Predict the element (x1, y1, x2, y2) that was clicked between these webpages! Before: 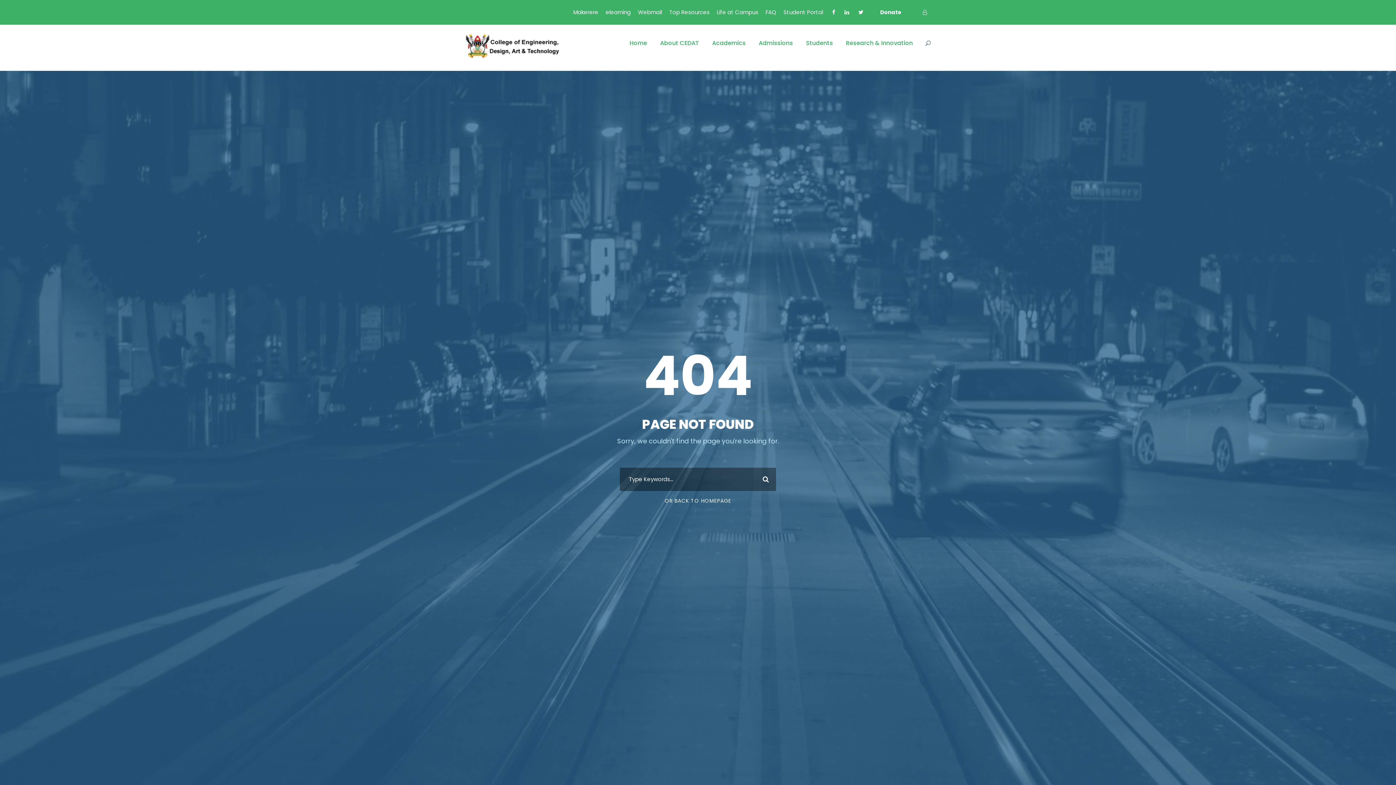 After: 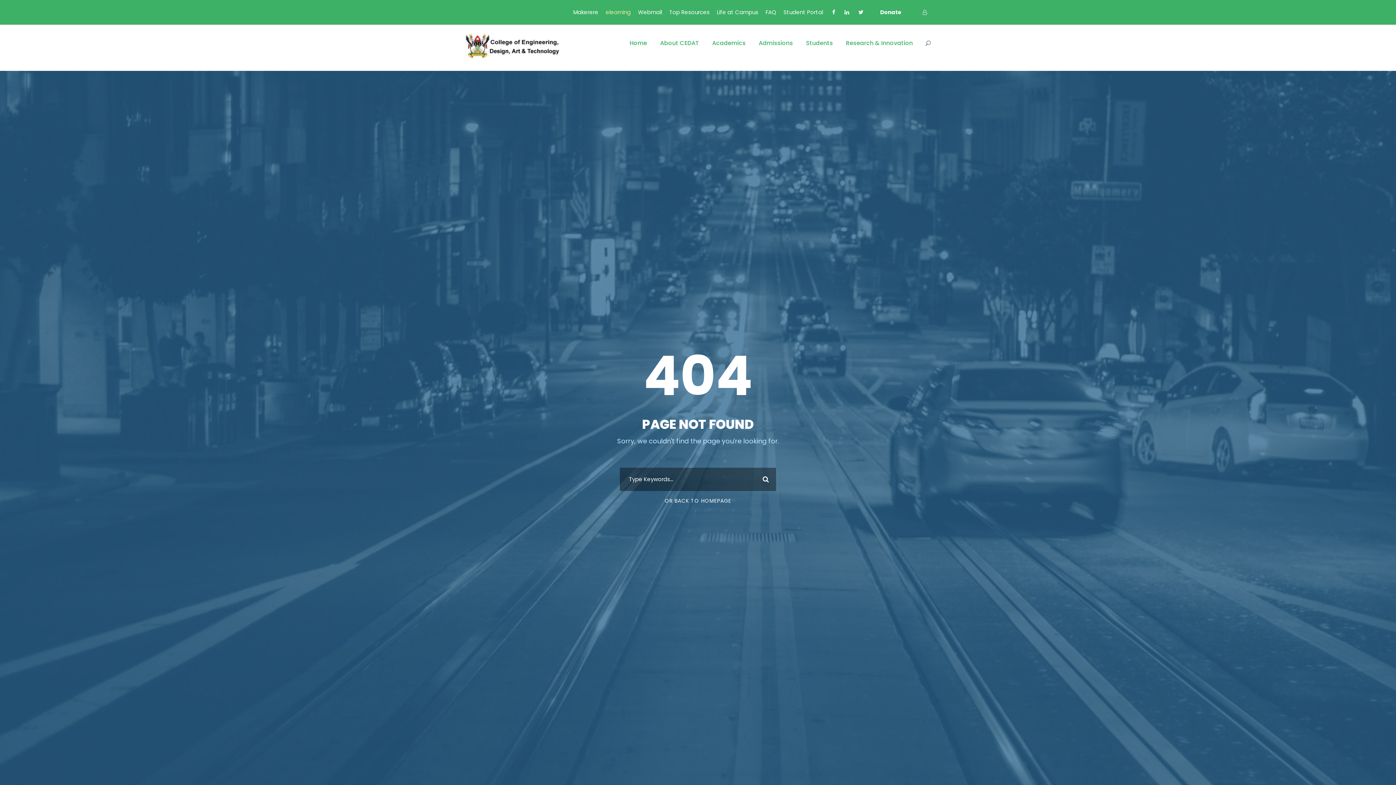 Action: bbox: (605, 8, 630, 22) label: elearning